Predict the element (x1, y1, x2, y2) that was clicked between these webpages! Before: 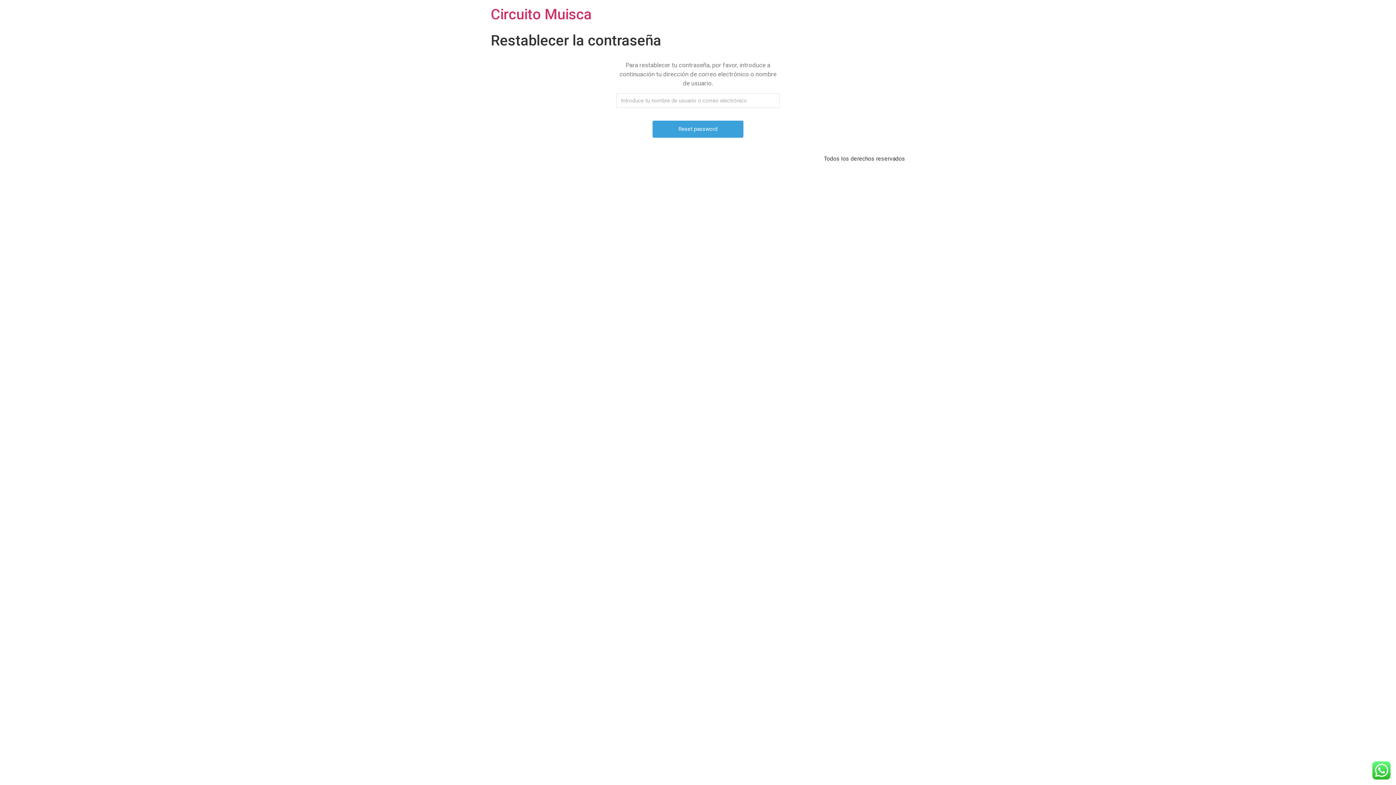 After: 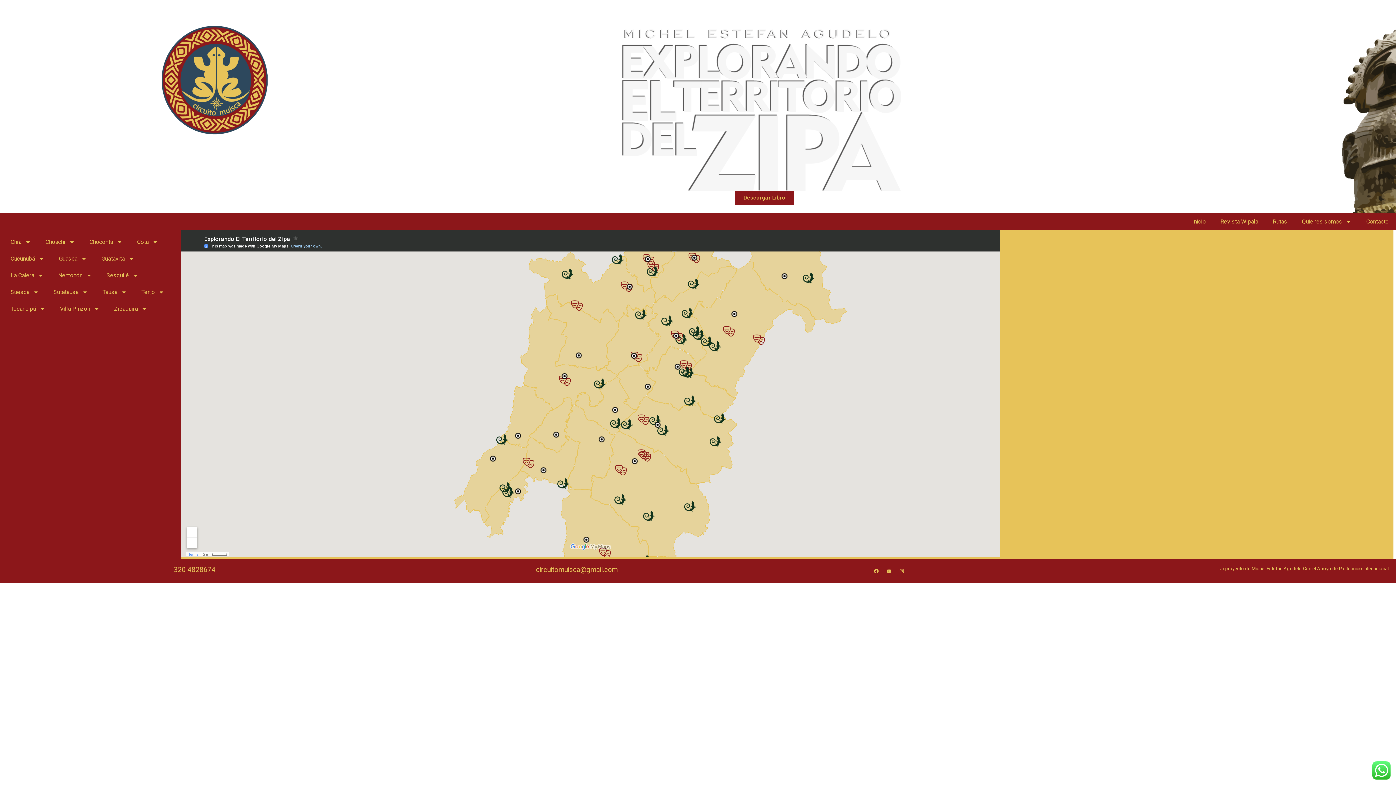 Action: label: Circuito Muisca bbox: (490, 5, 592, 22)